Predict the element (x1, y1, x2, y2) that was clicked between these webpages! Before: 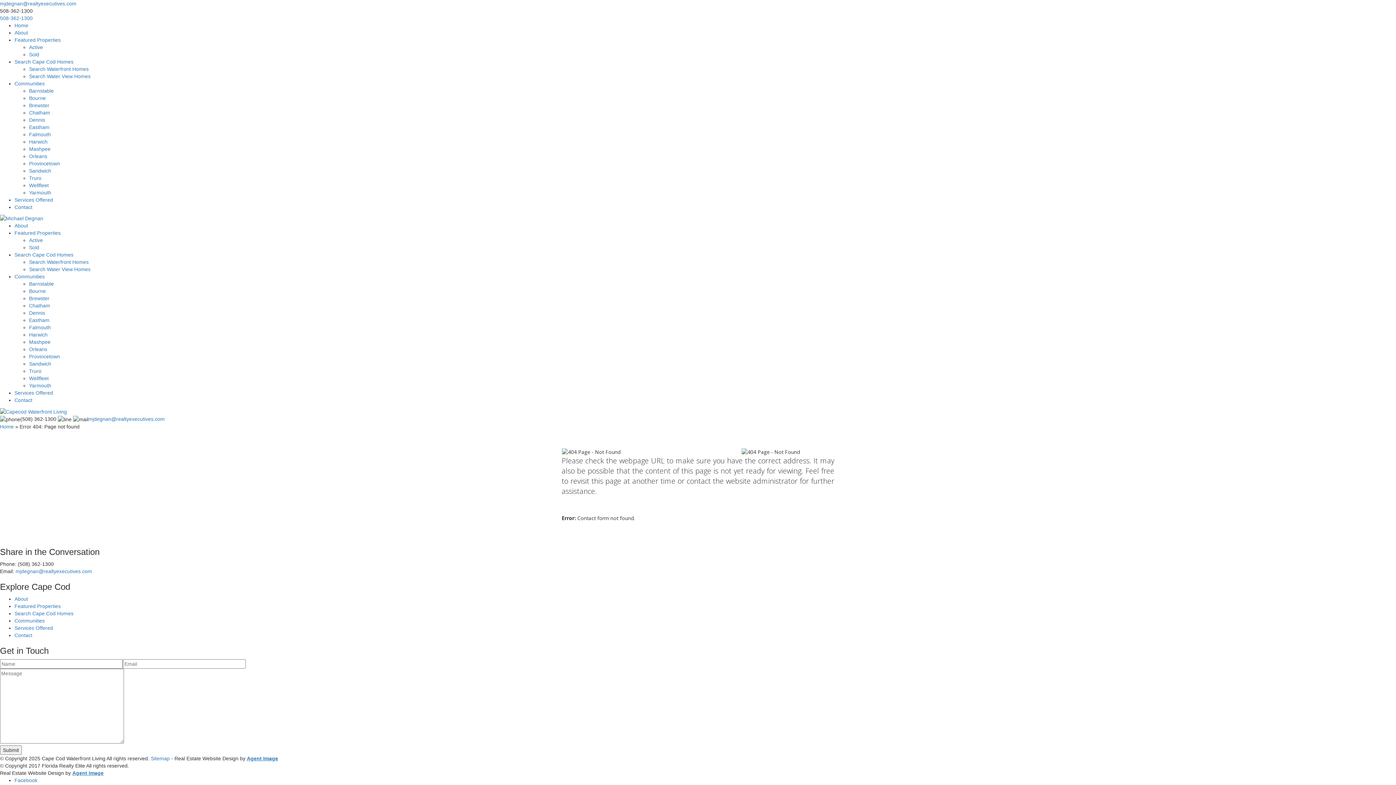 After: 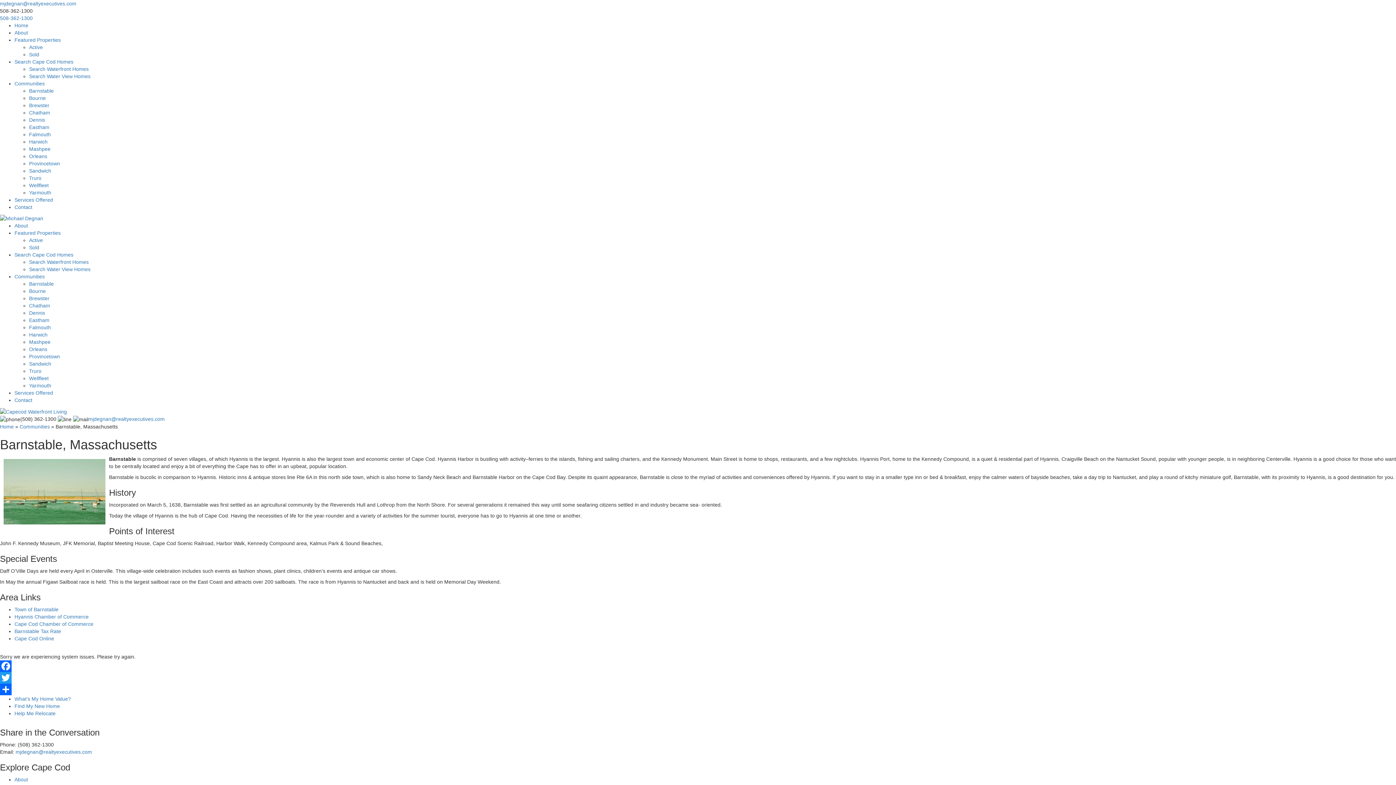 Action: bbox: (29, 281, 53, 287) label: Barnstable